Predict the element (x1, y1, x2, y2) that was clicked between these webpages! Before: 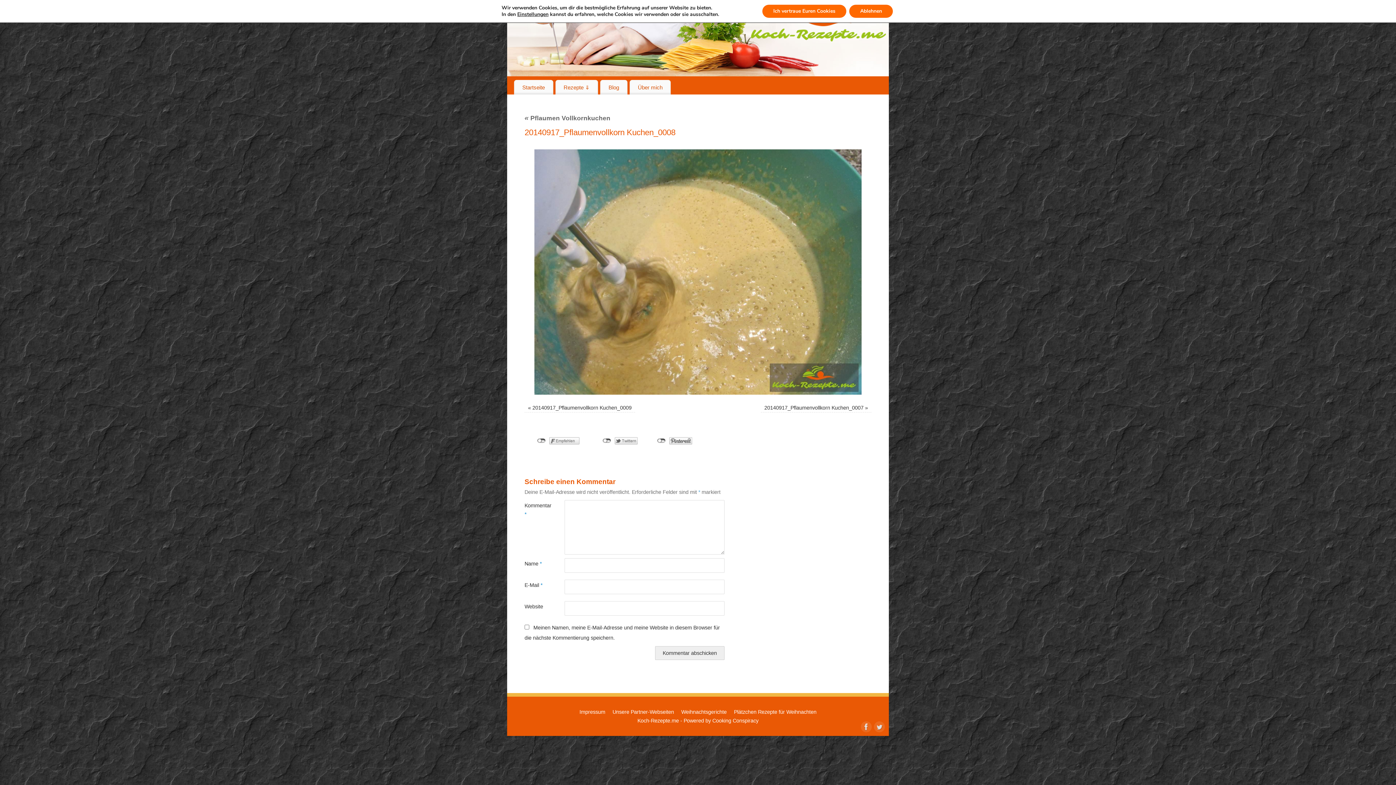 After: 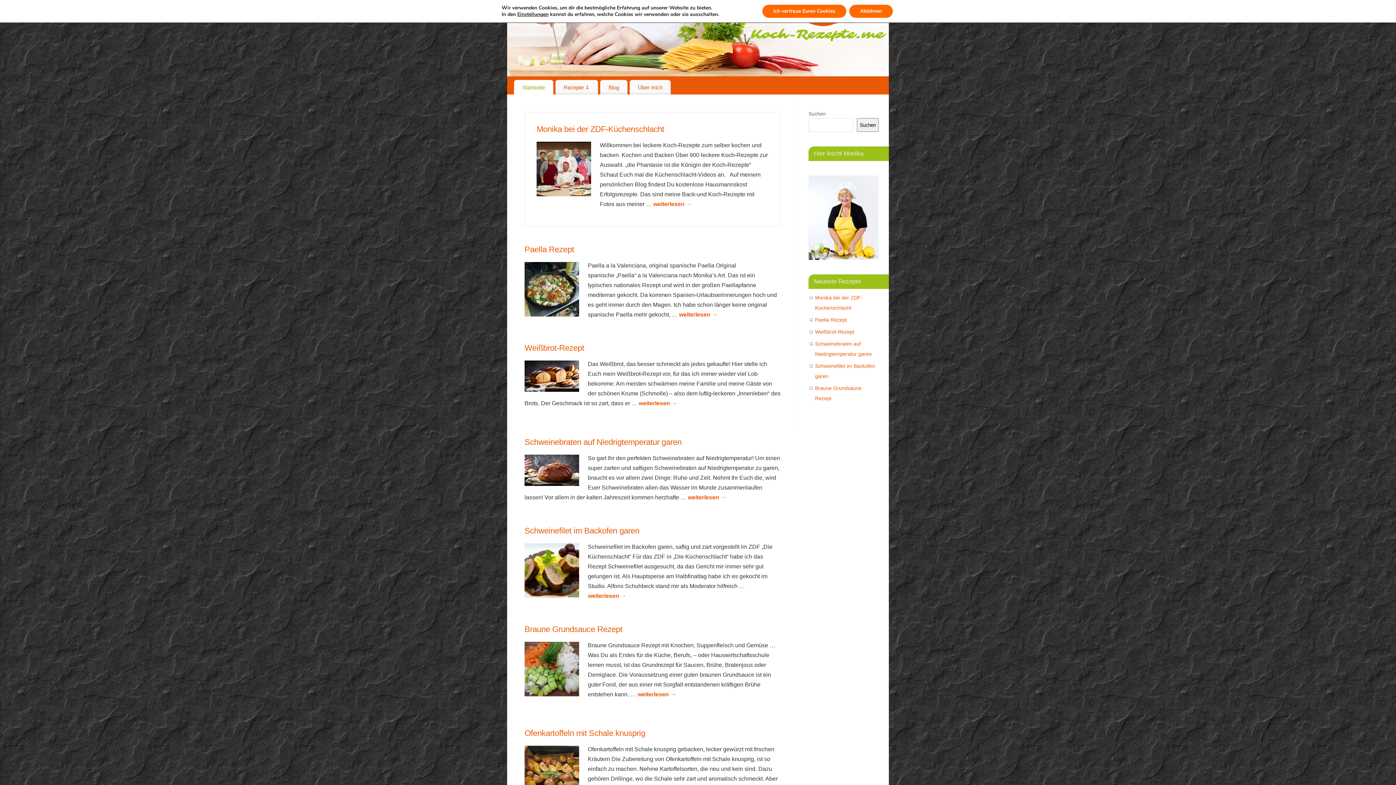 Action: bbox: (637, 718, 679, 724) label: Koch-Rezepte.me